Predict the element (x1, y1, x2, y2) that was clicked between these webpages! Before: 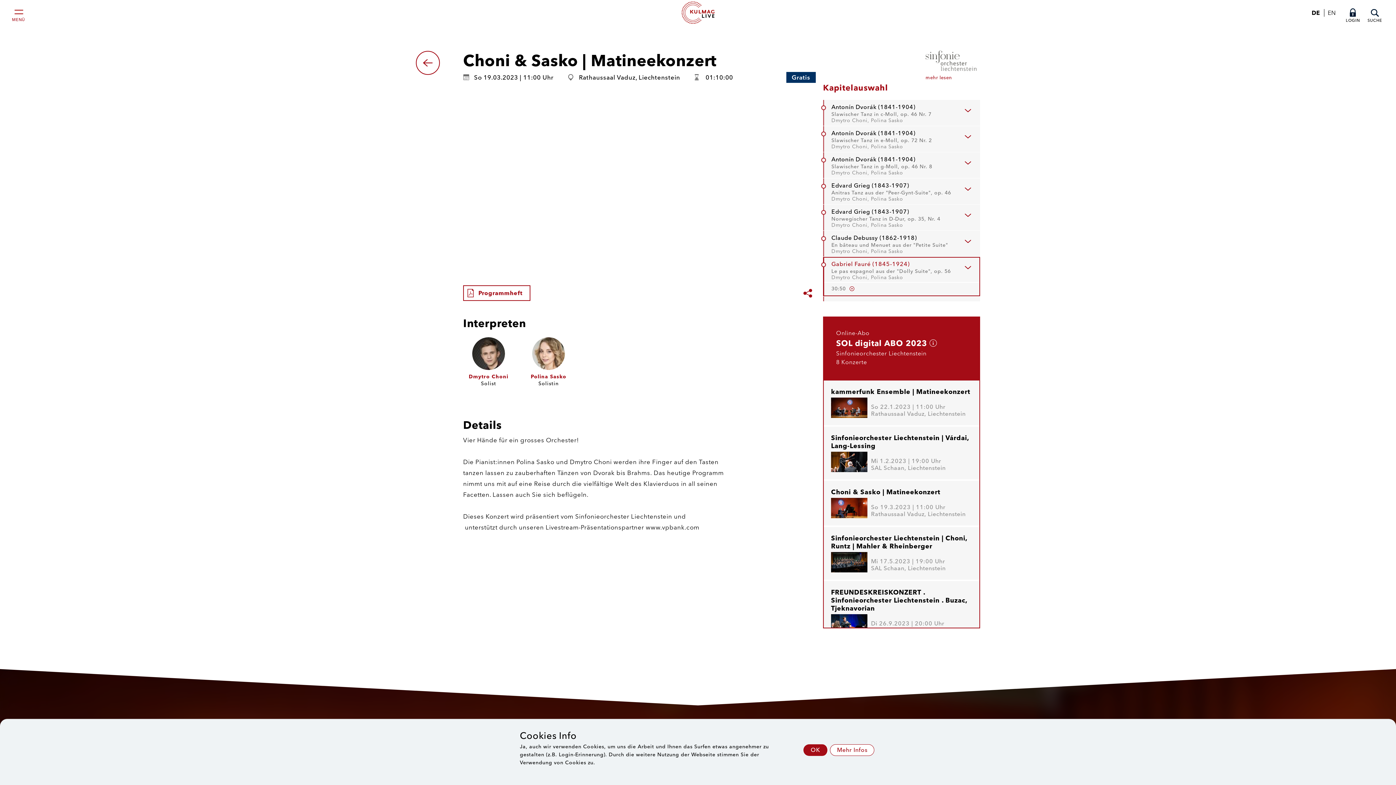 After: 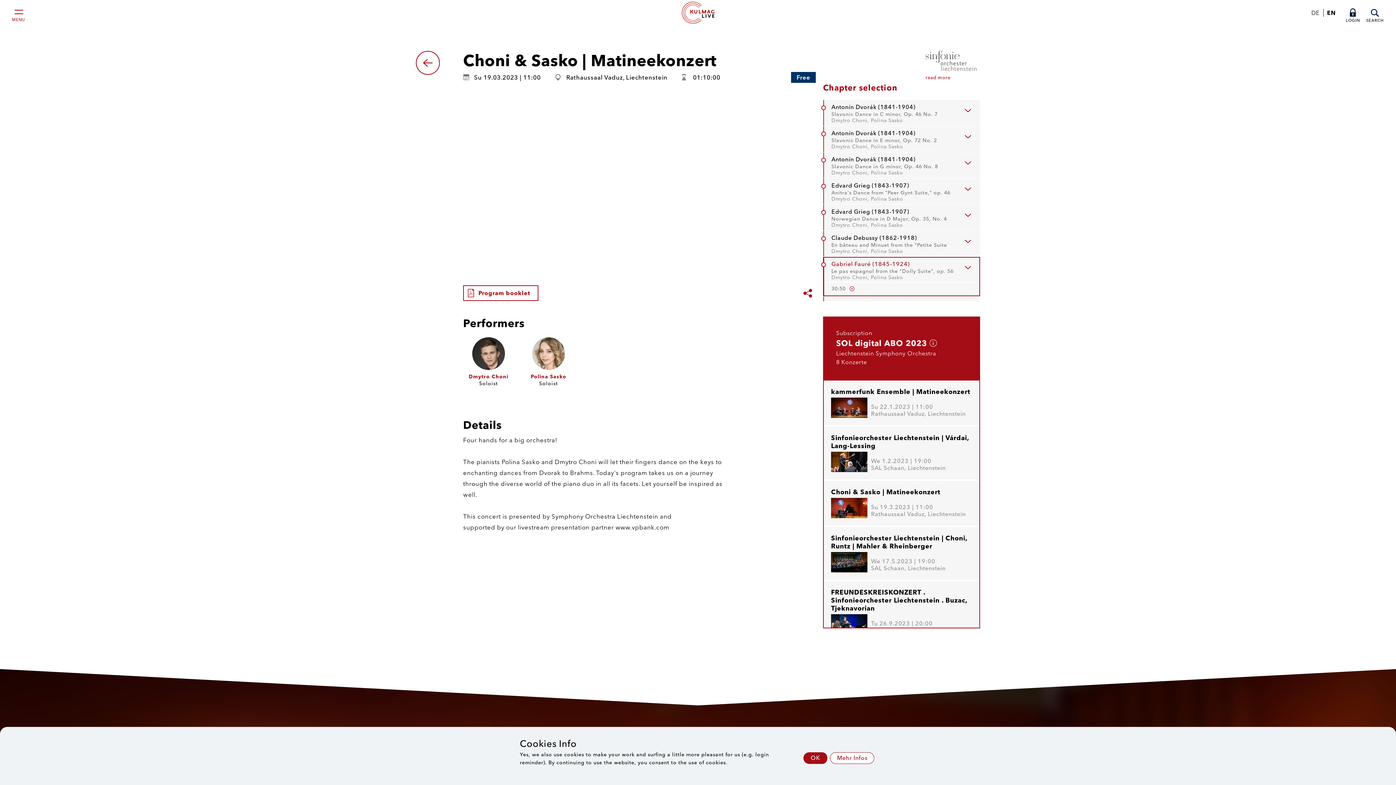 Action: label: EN bbox: (1326, 9, 1337, 16)